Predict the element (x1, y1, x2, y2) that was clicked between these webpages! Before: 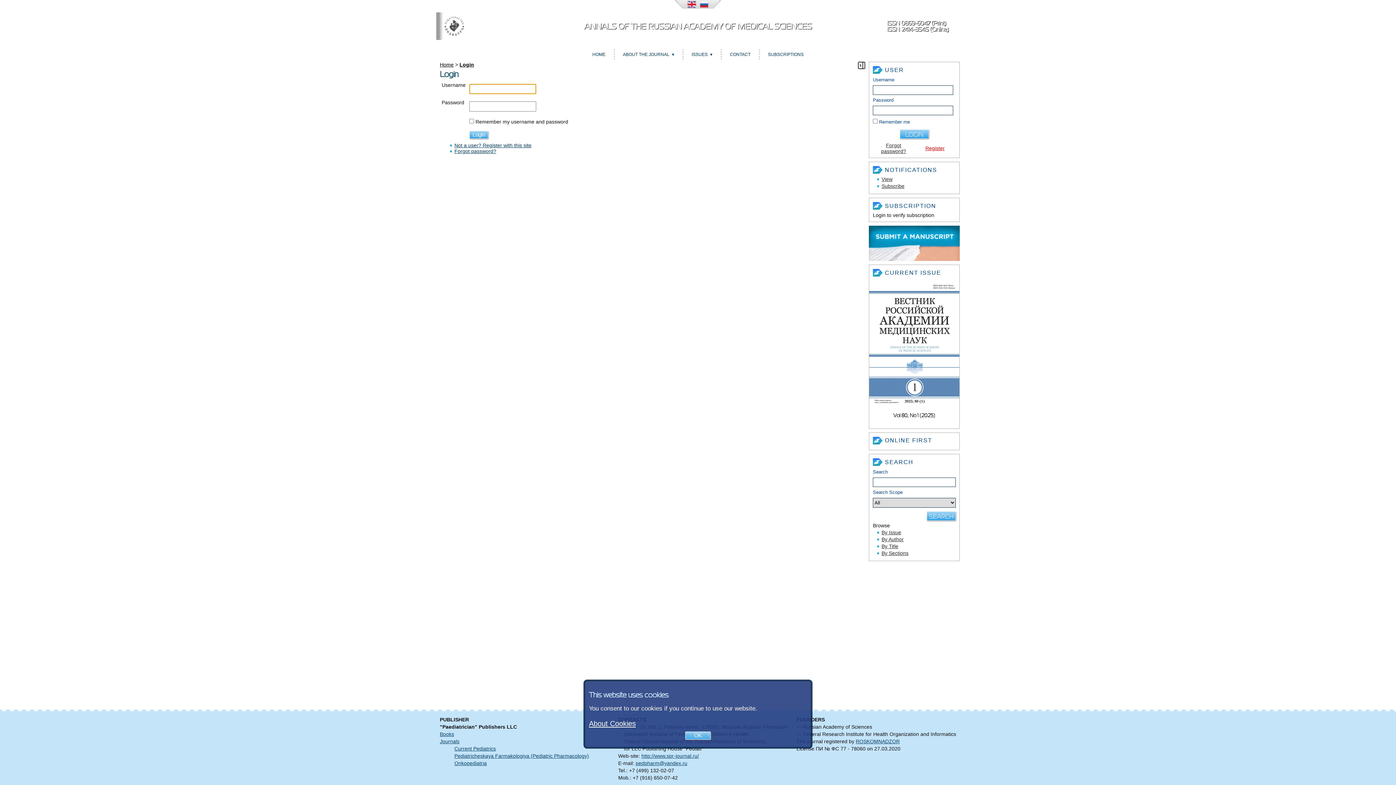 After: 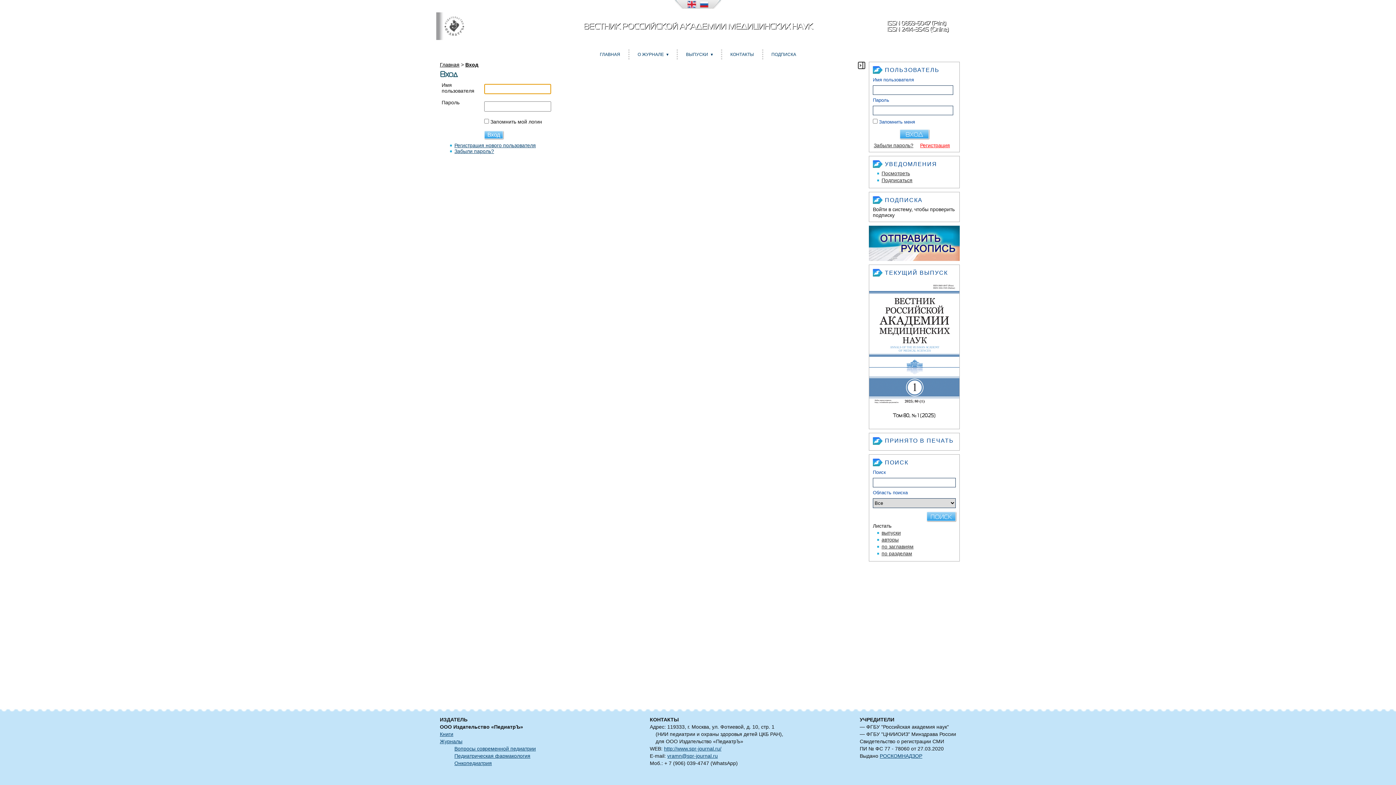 Action: bbox: (700, 4, 708, 9)